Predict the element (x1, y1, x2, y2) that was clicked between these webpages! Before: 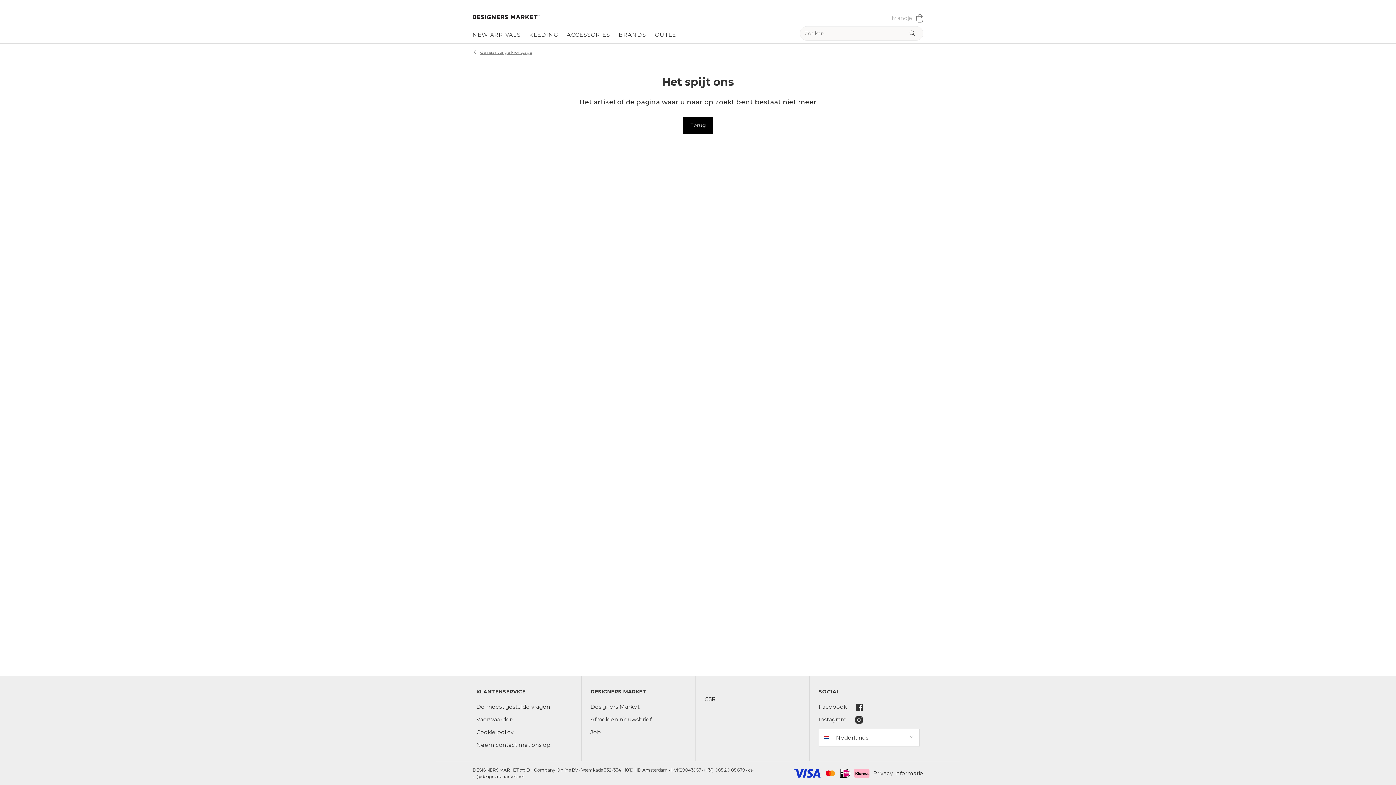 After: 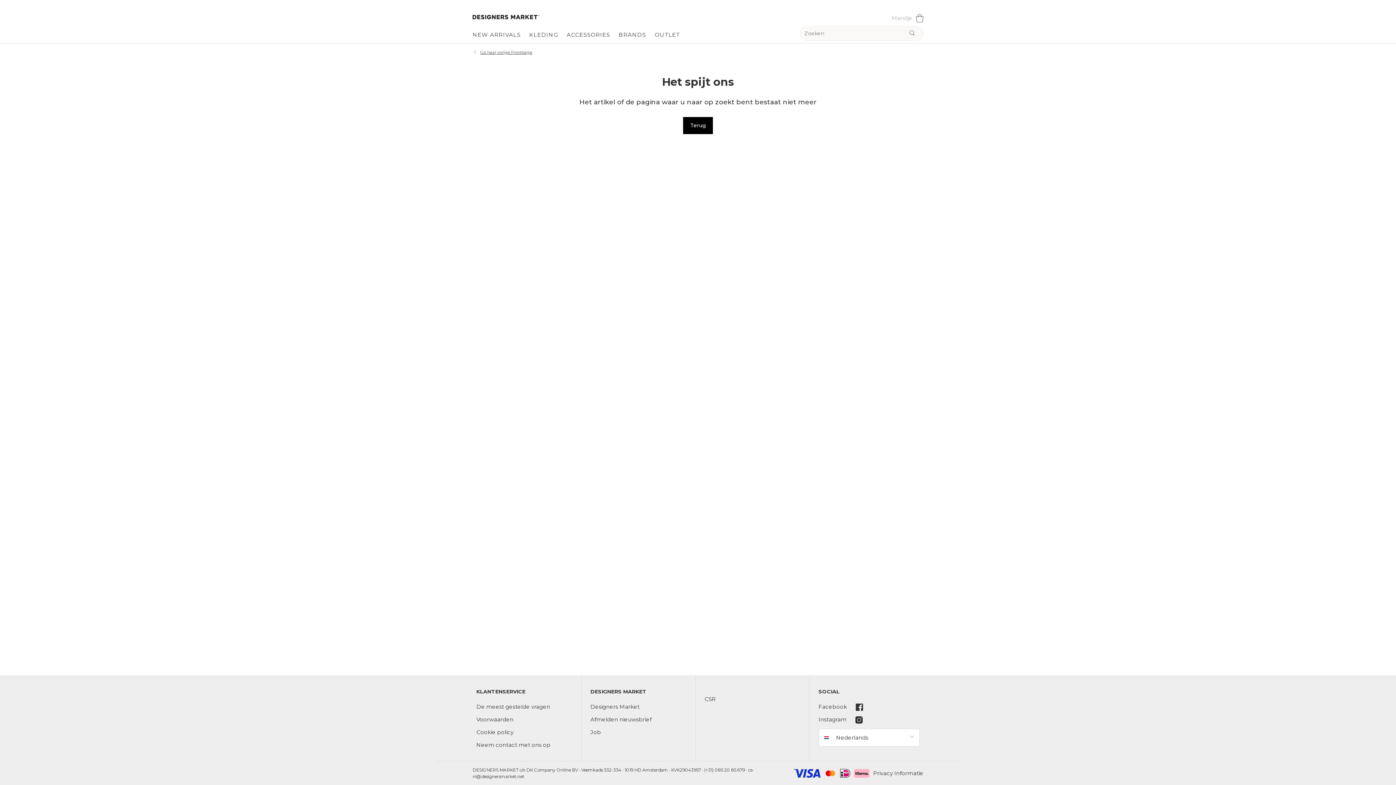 Action: label: (+31) 085 20 85 679 bbox: (704, 767, 745, 772)